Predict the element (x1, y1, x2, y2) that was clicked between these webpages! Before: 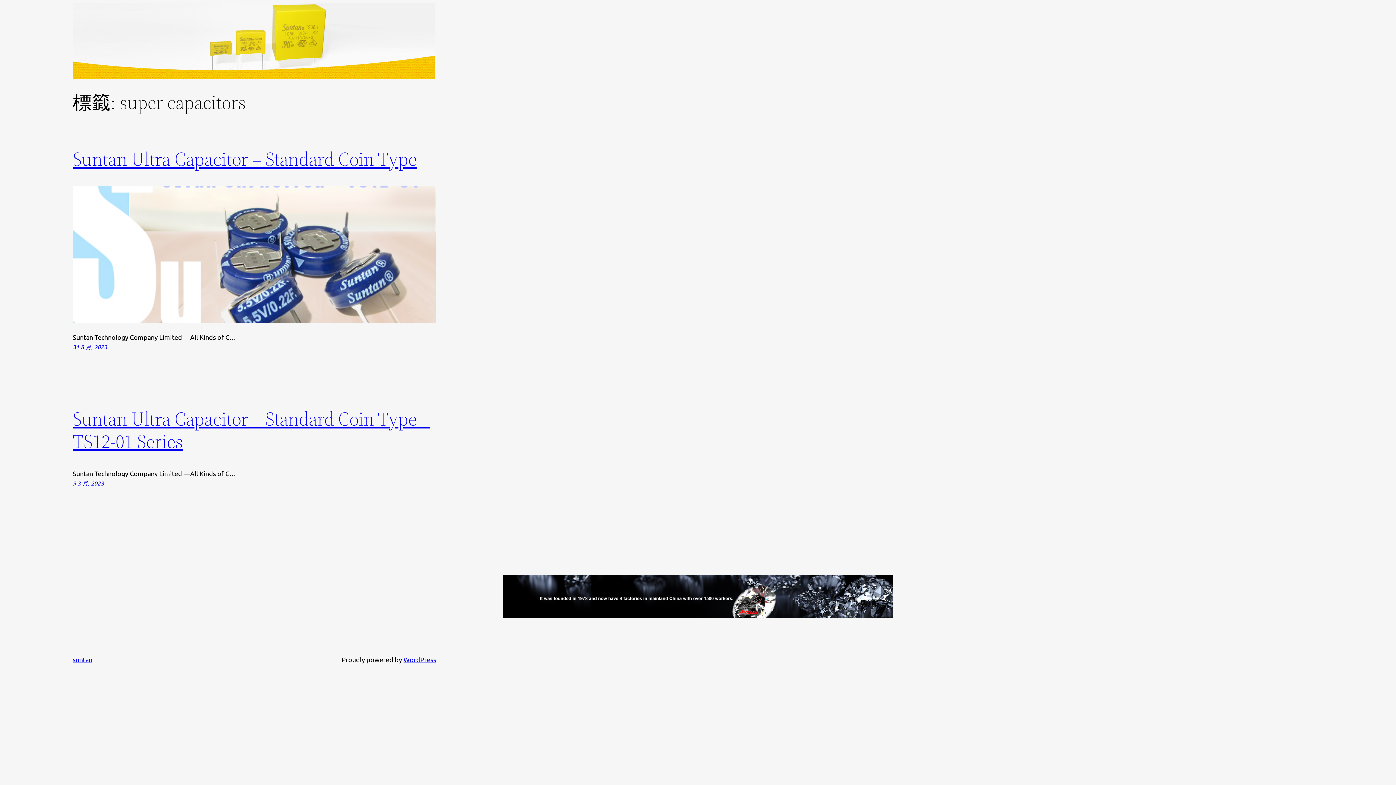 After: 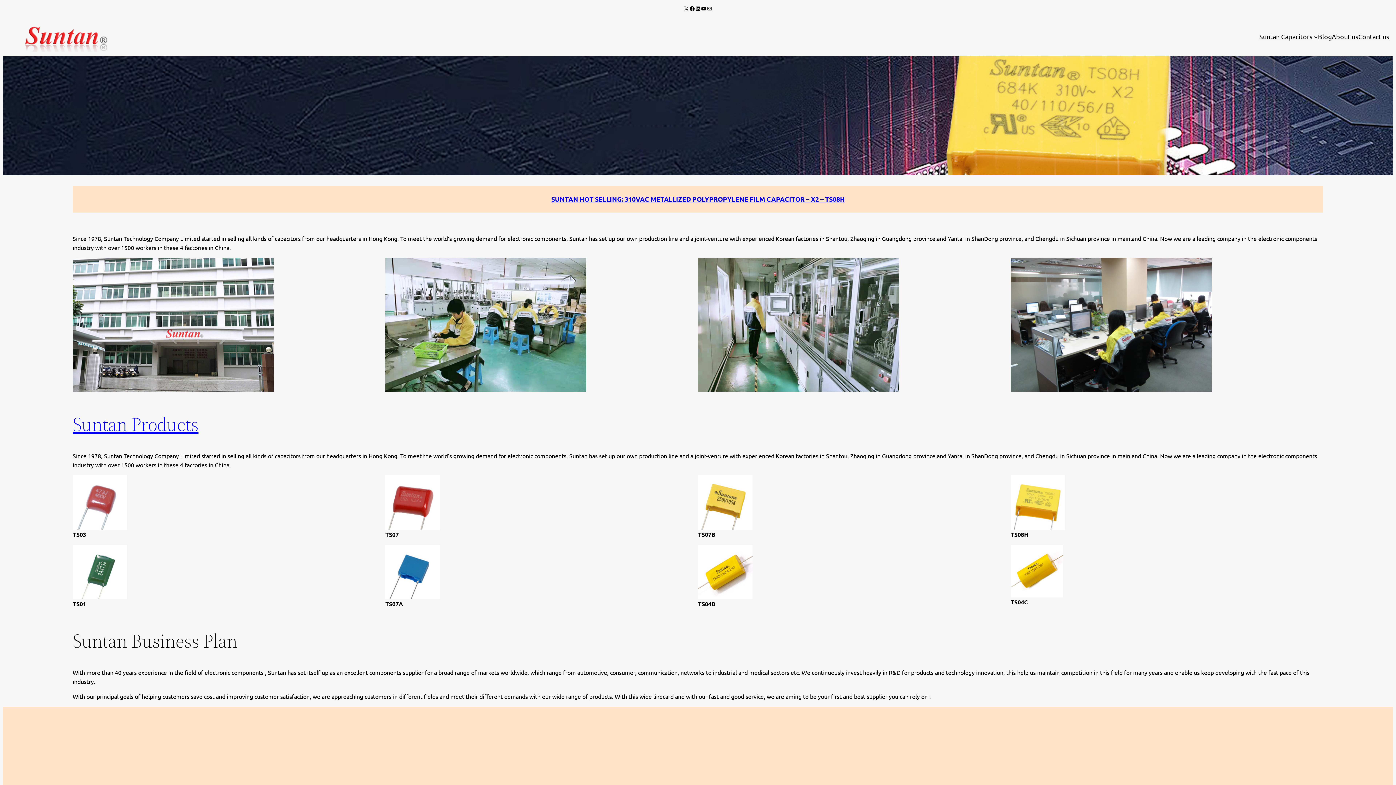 Action: label: suntan bbox: (72, 656, 92, 663)